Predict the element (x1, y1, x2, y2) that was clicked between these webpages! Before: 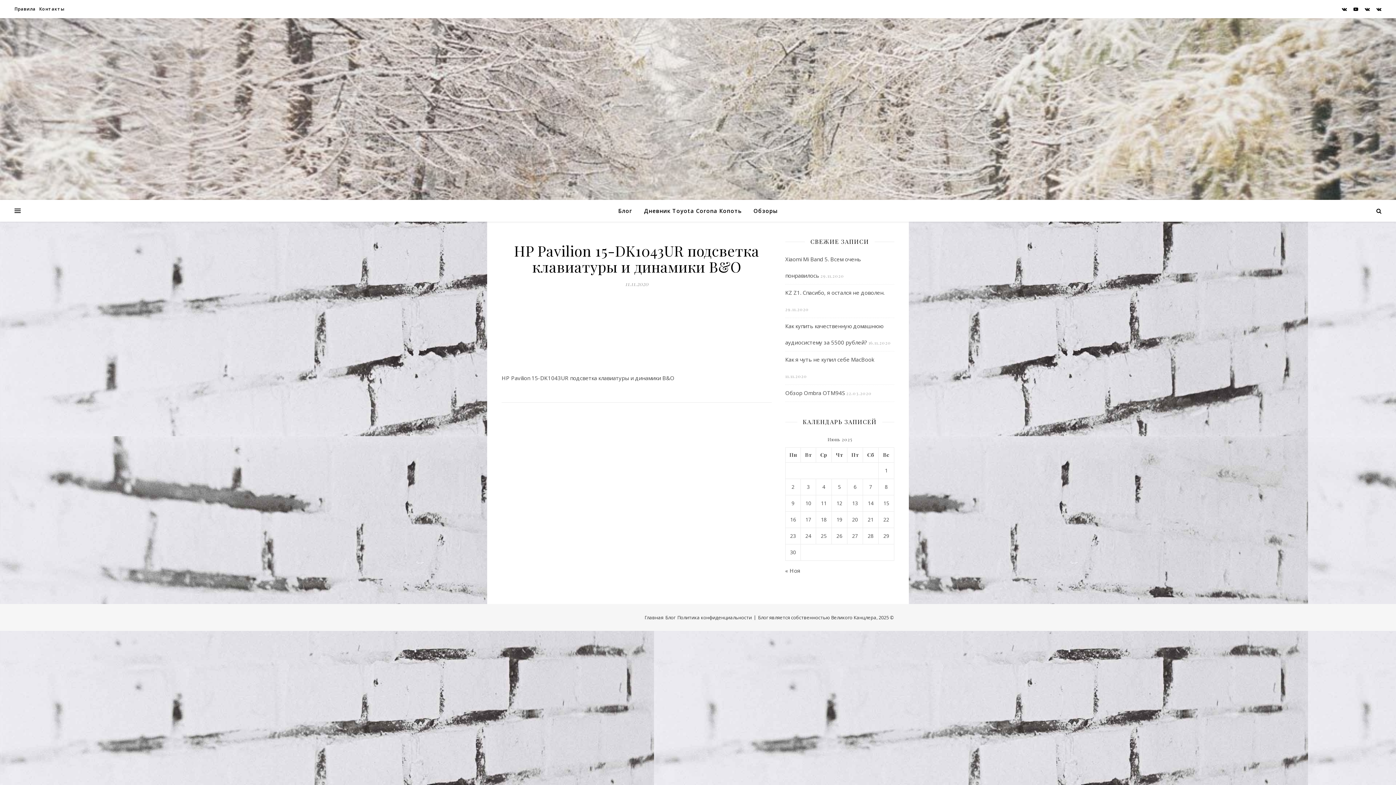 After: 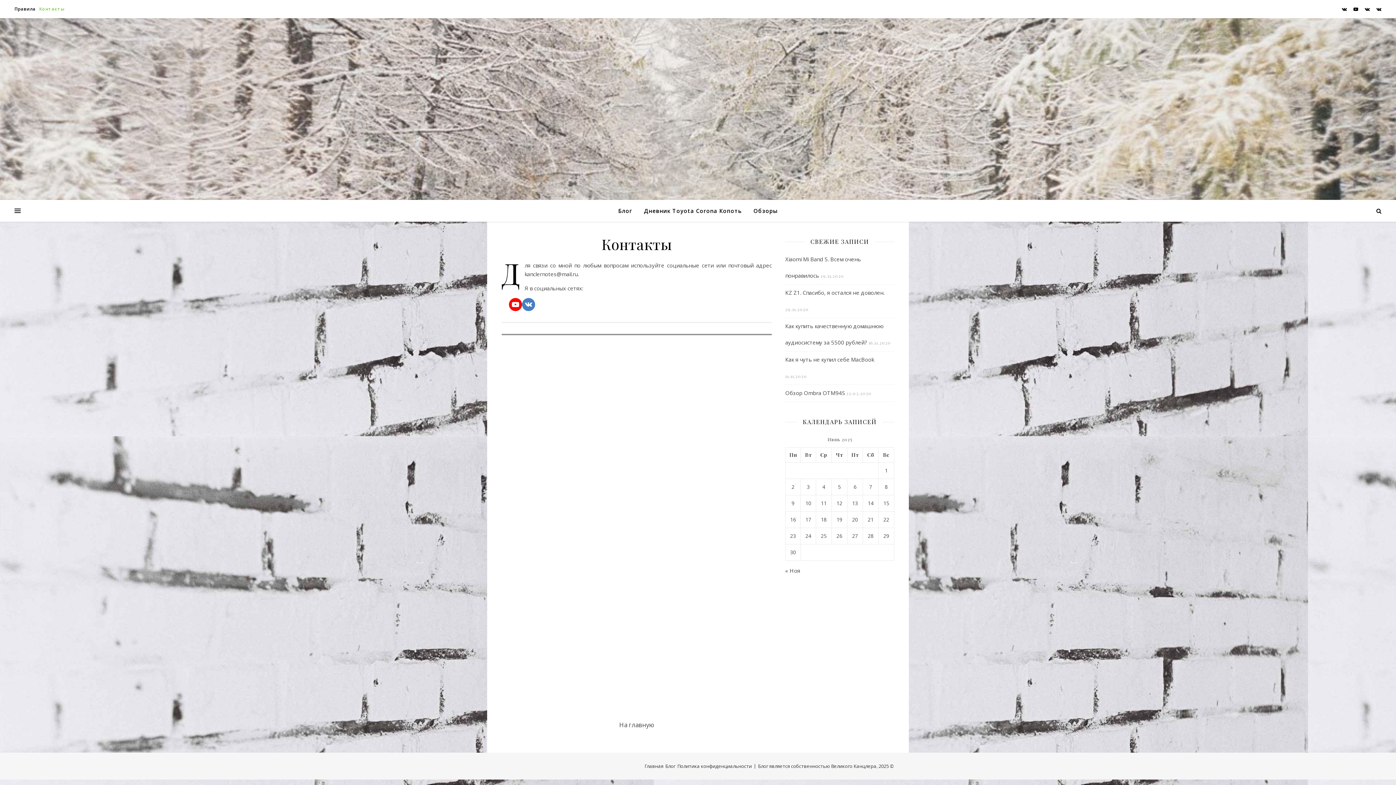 Action: bbox: (37, 0, 64, 18) label: Контакты